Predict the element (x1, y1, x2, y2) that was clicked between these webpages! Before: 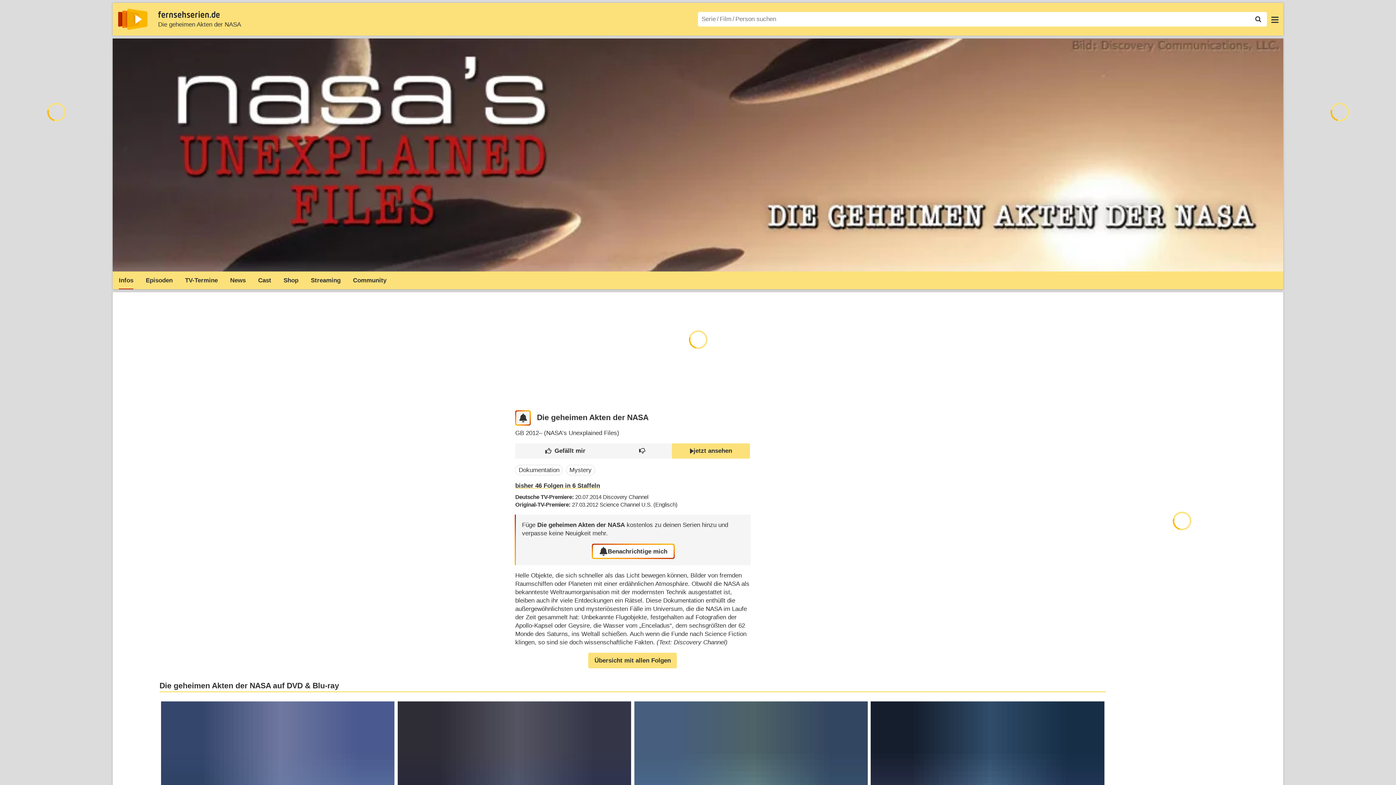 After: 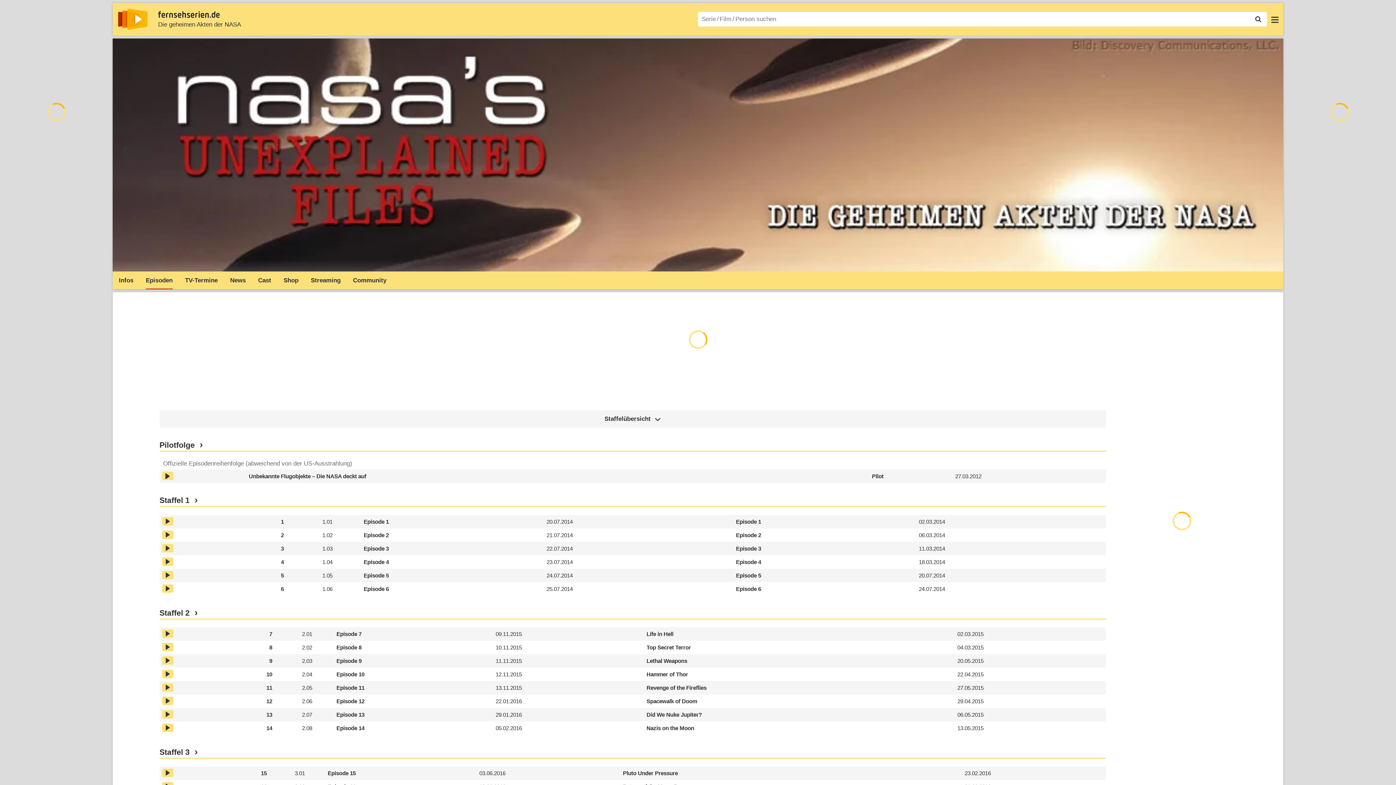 Action: label: Übersicht mit allen Folgen bbox: (588, 653, 677, 668)